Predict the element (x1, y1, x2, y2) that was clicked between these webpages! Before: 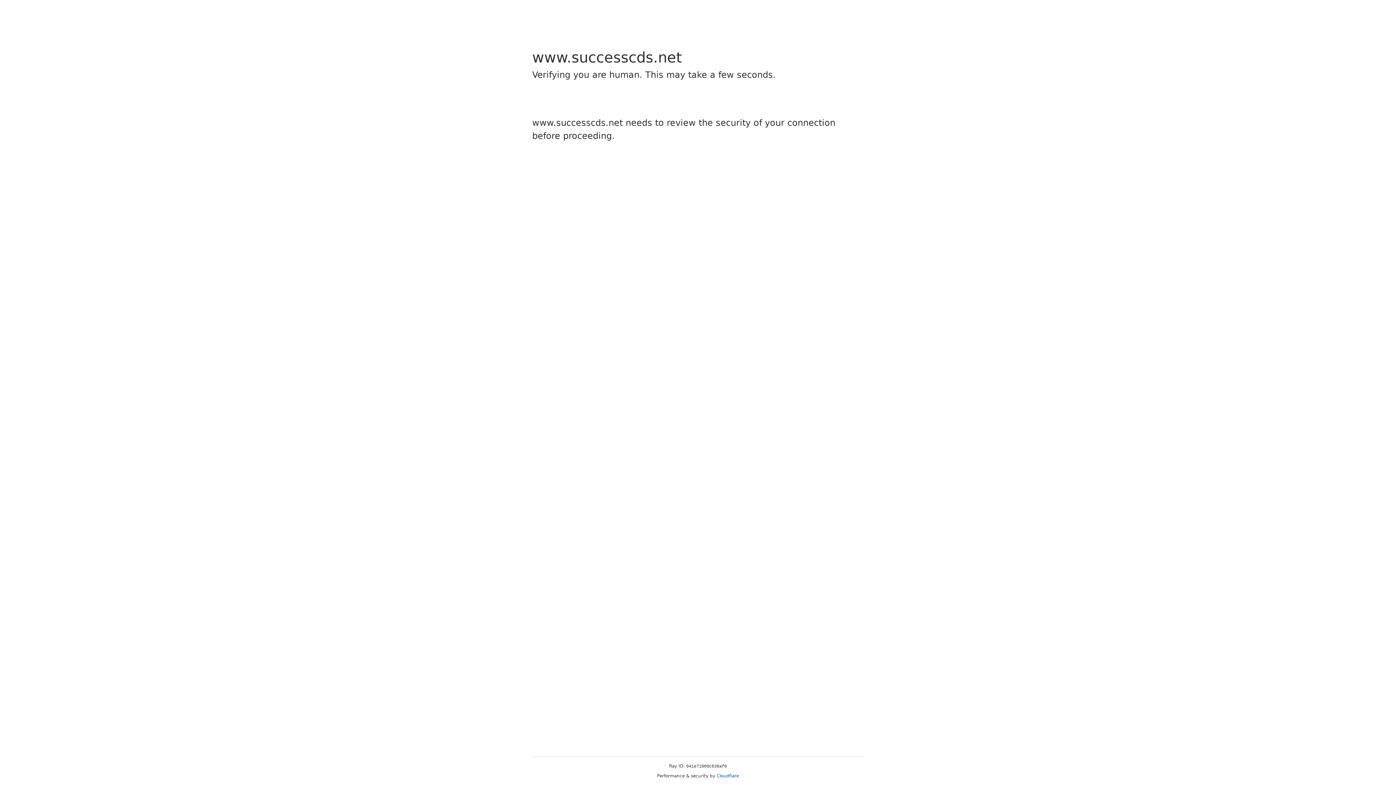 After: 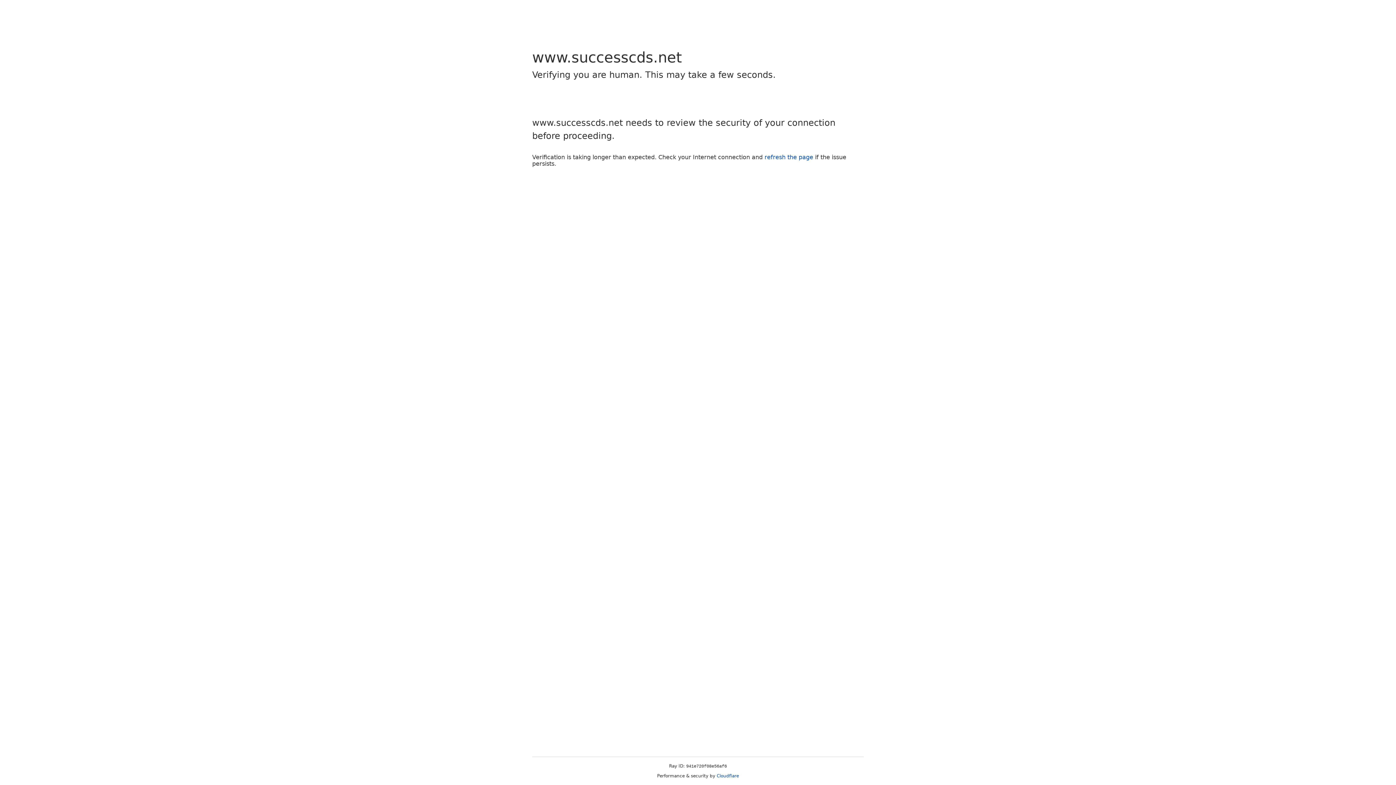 Action: bbox: (716, 773, 739, 778) label: Cloudflare